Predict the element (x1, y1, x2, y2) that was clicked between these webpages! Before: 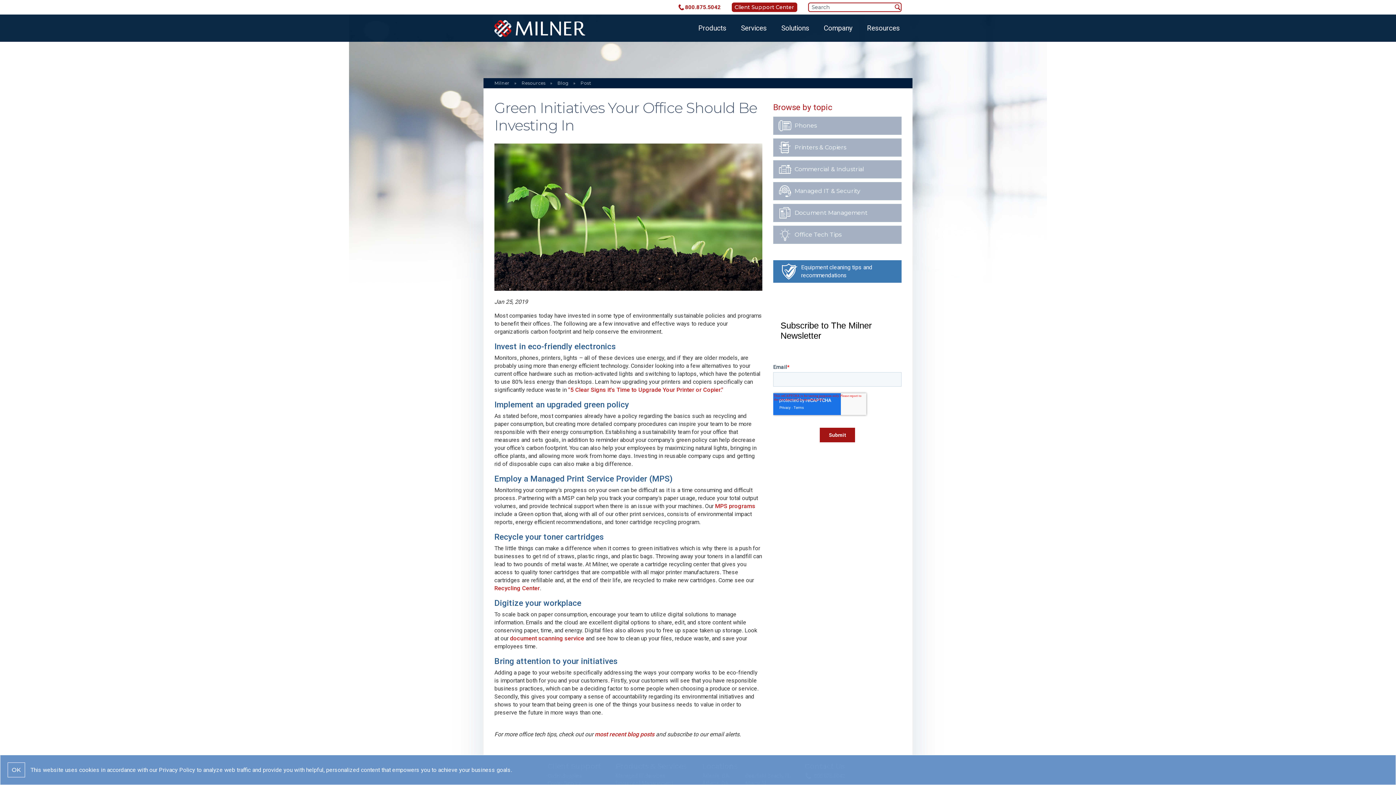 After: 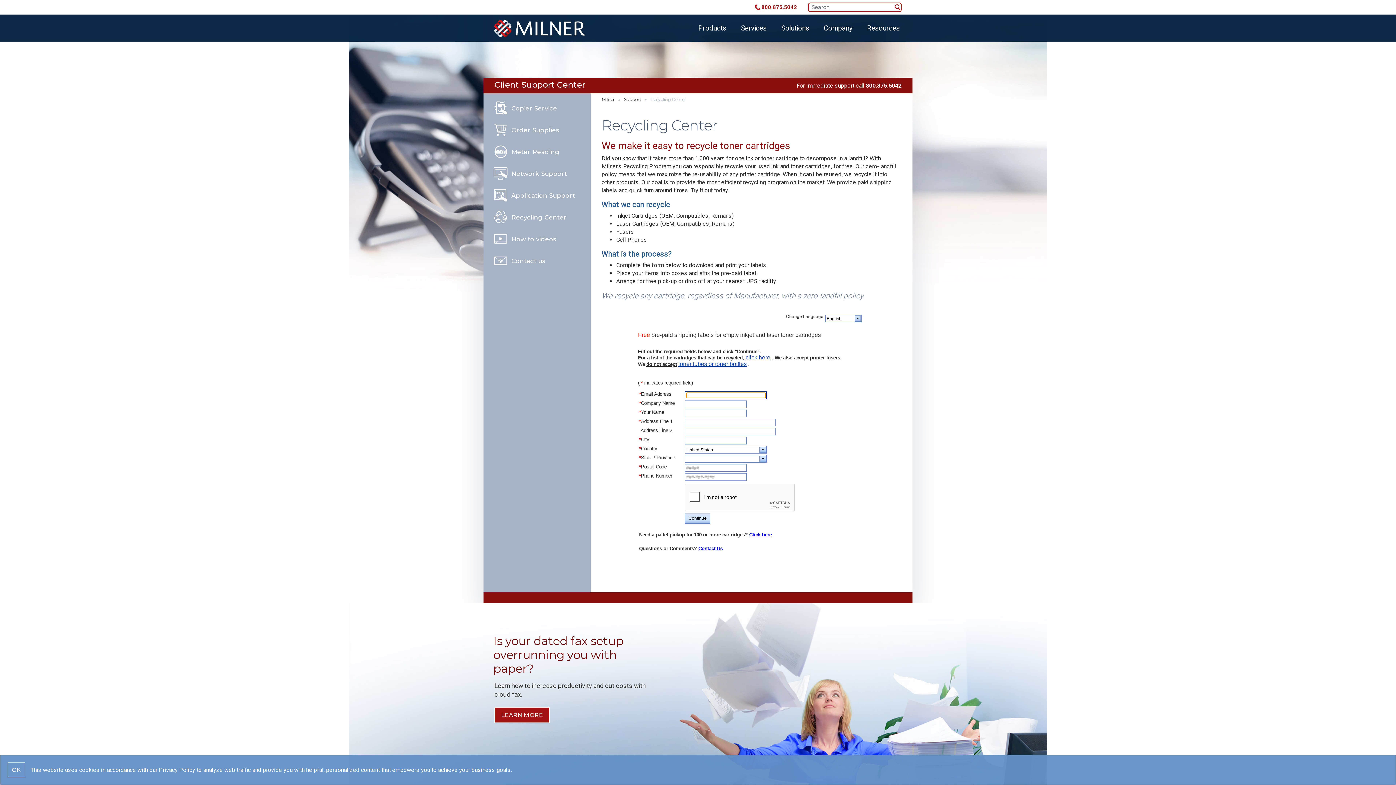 Action: label: Recycling Center bbox: (494, 585, 540, 592)